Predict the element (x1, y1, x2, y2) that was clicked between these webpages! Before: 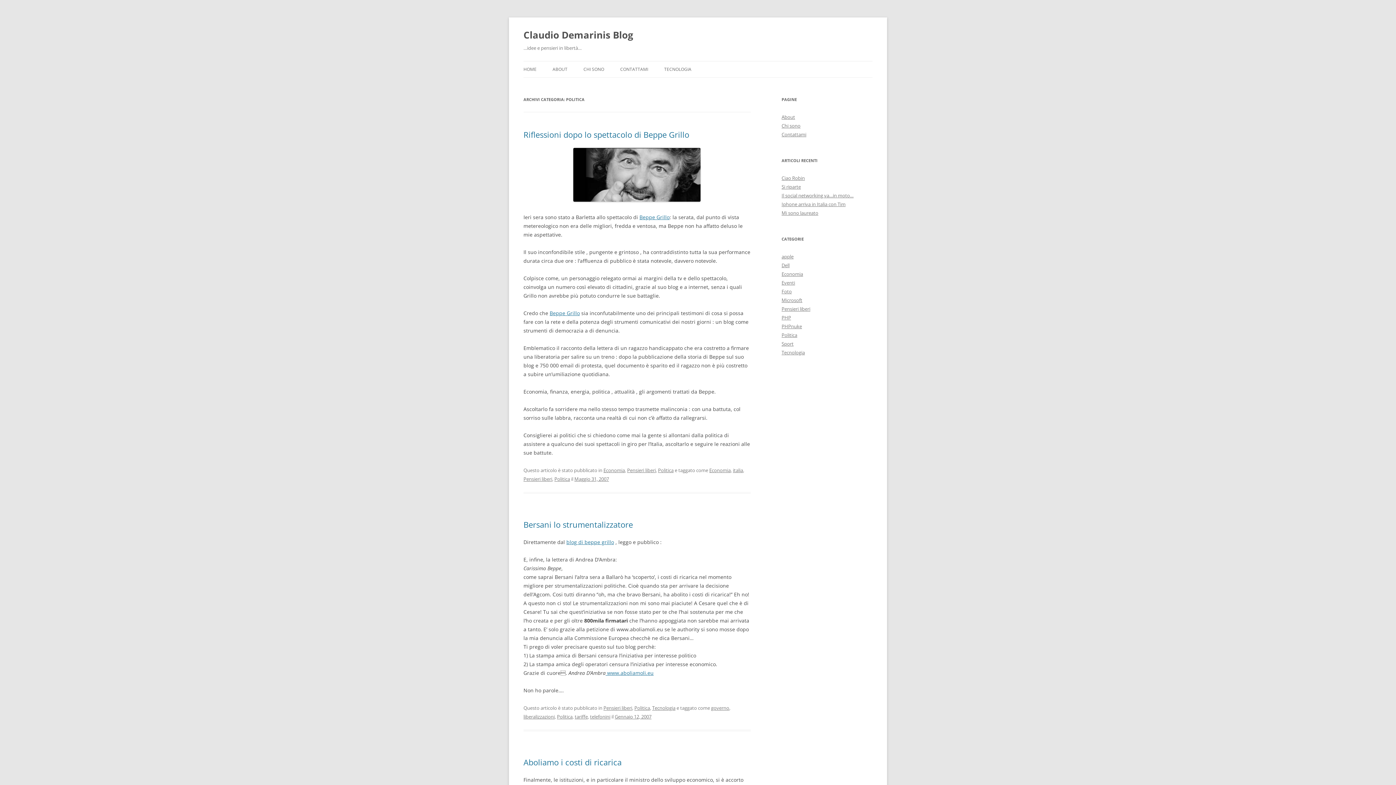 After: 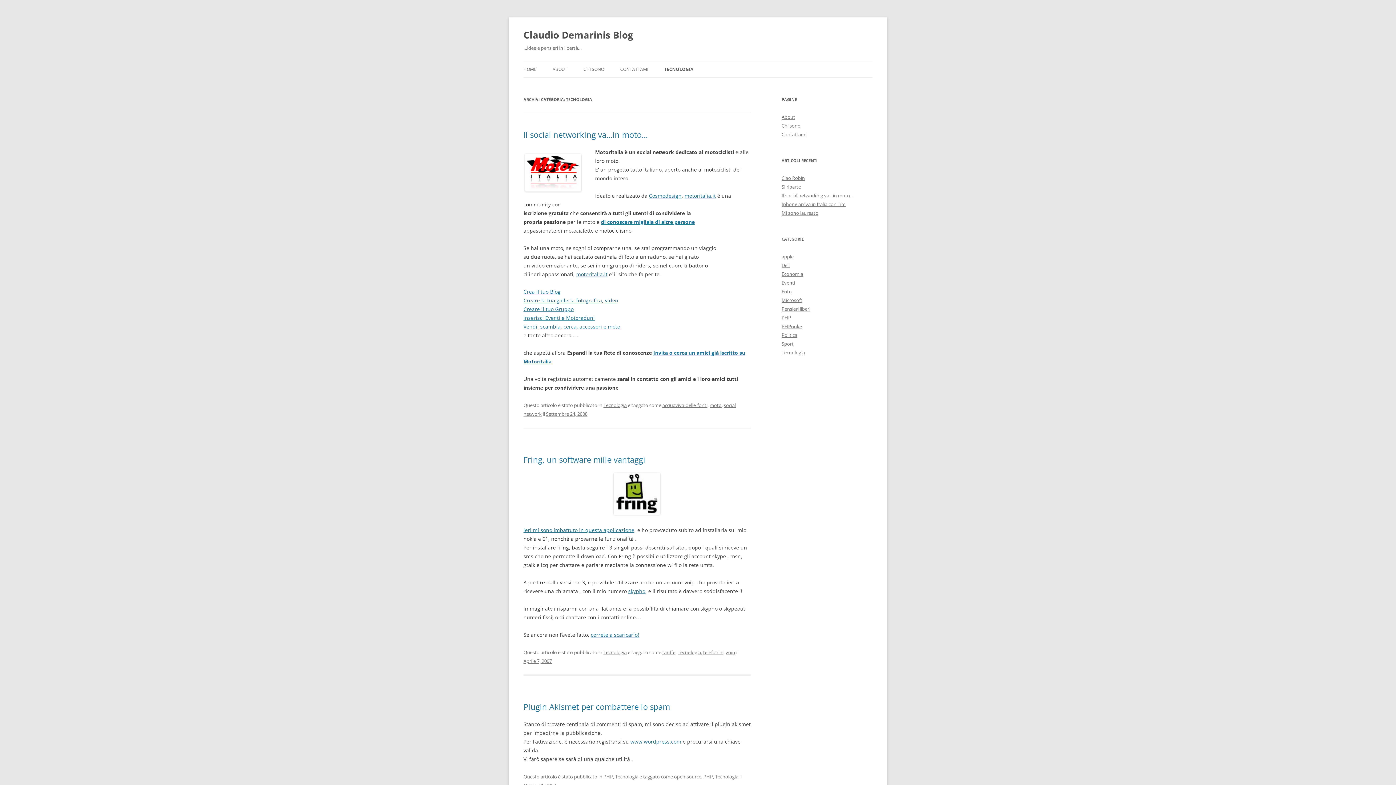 Action: label: TECNOLOGIA bbox: (664, 61, 691, 77)